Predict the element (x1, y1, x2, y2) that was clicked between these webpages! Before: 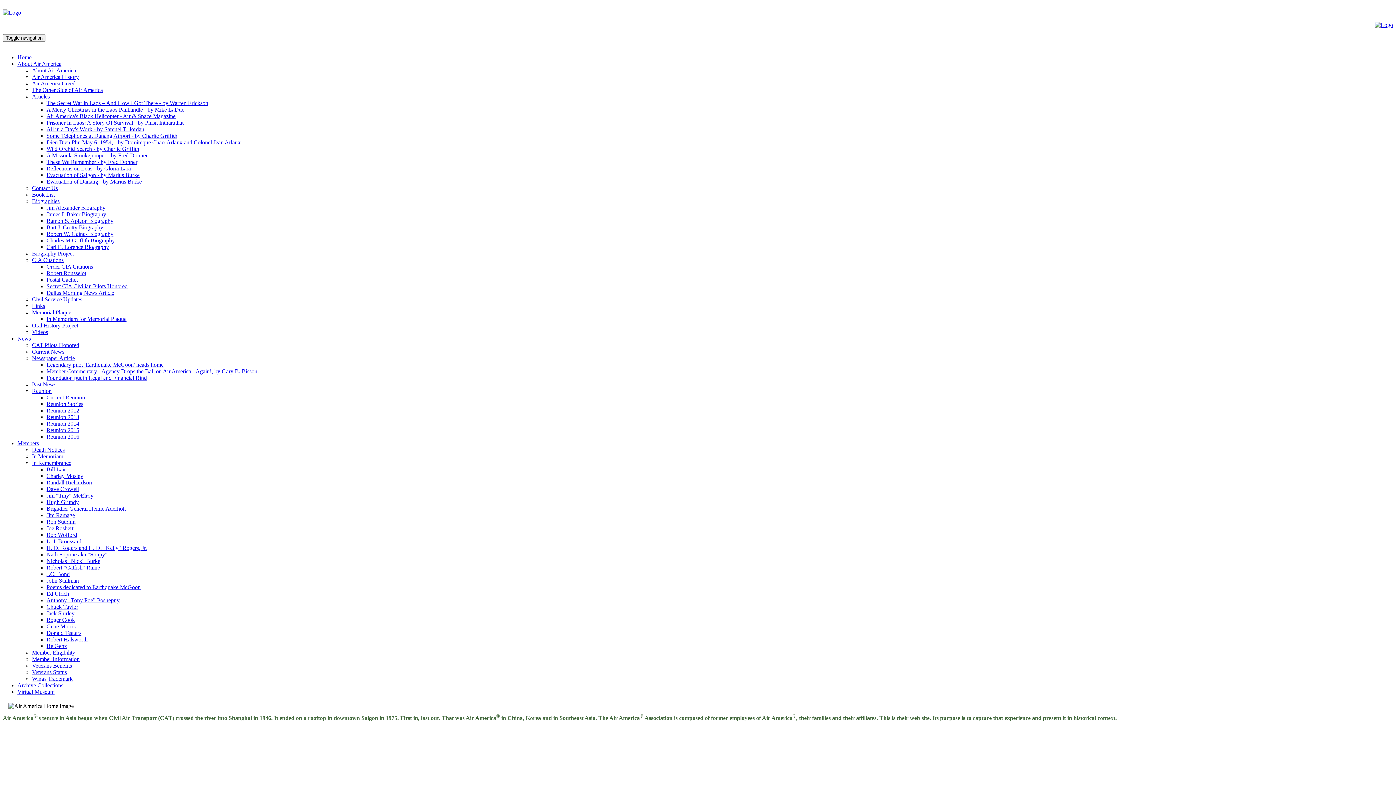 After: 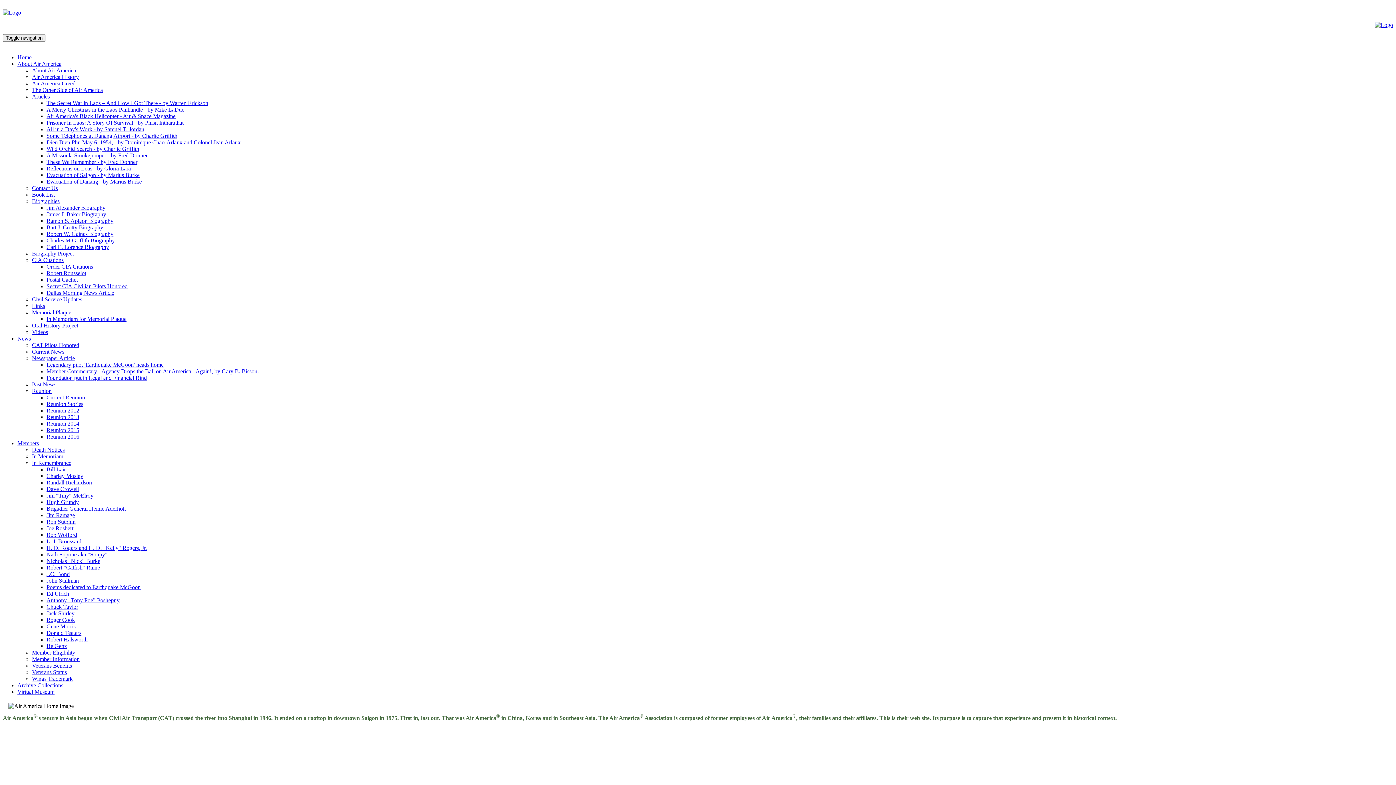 Action: label: A Missoula Smokejumper - by Fred Donner bbox: (46, 152, 147, 158)